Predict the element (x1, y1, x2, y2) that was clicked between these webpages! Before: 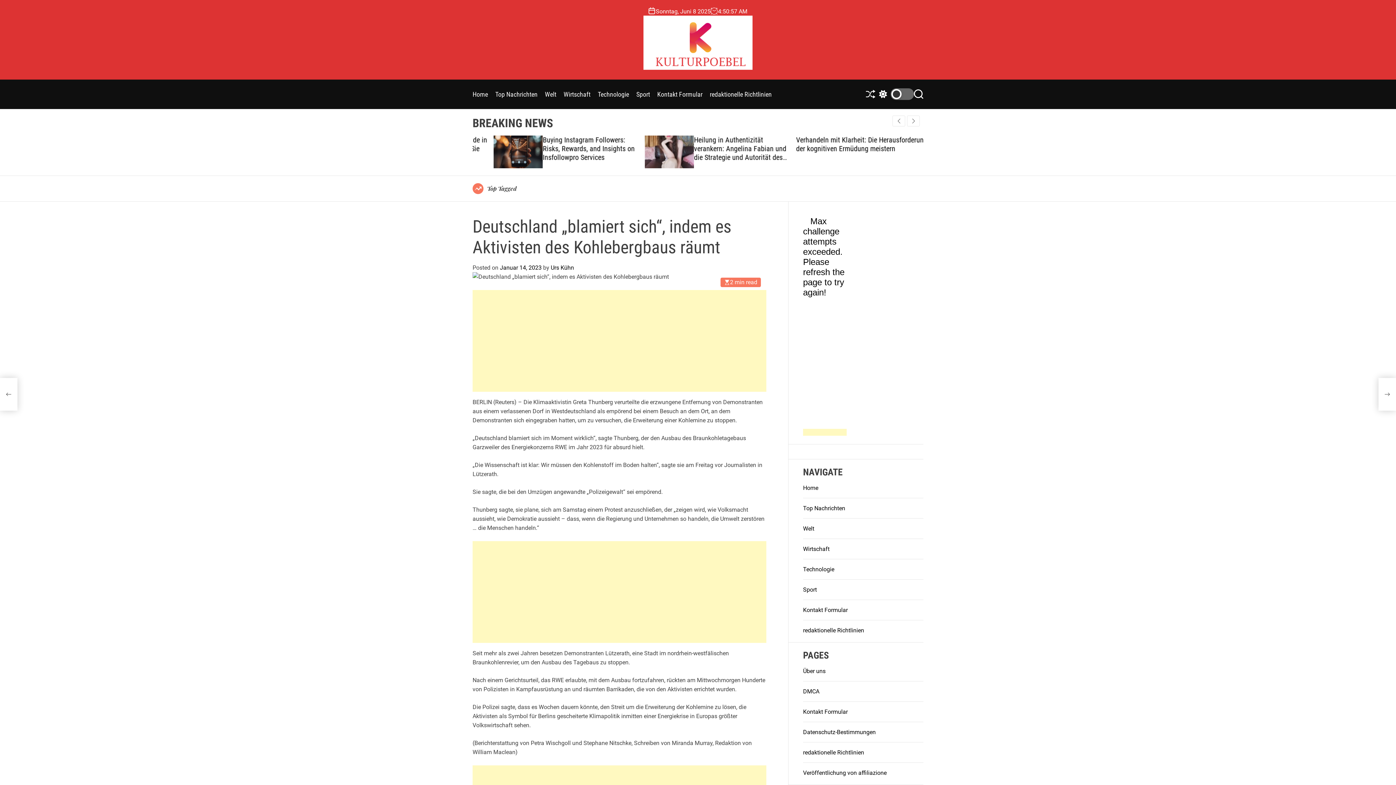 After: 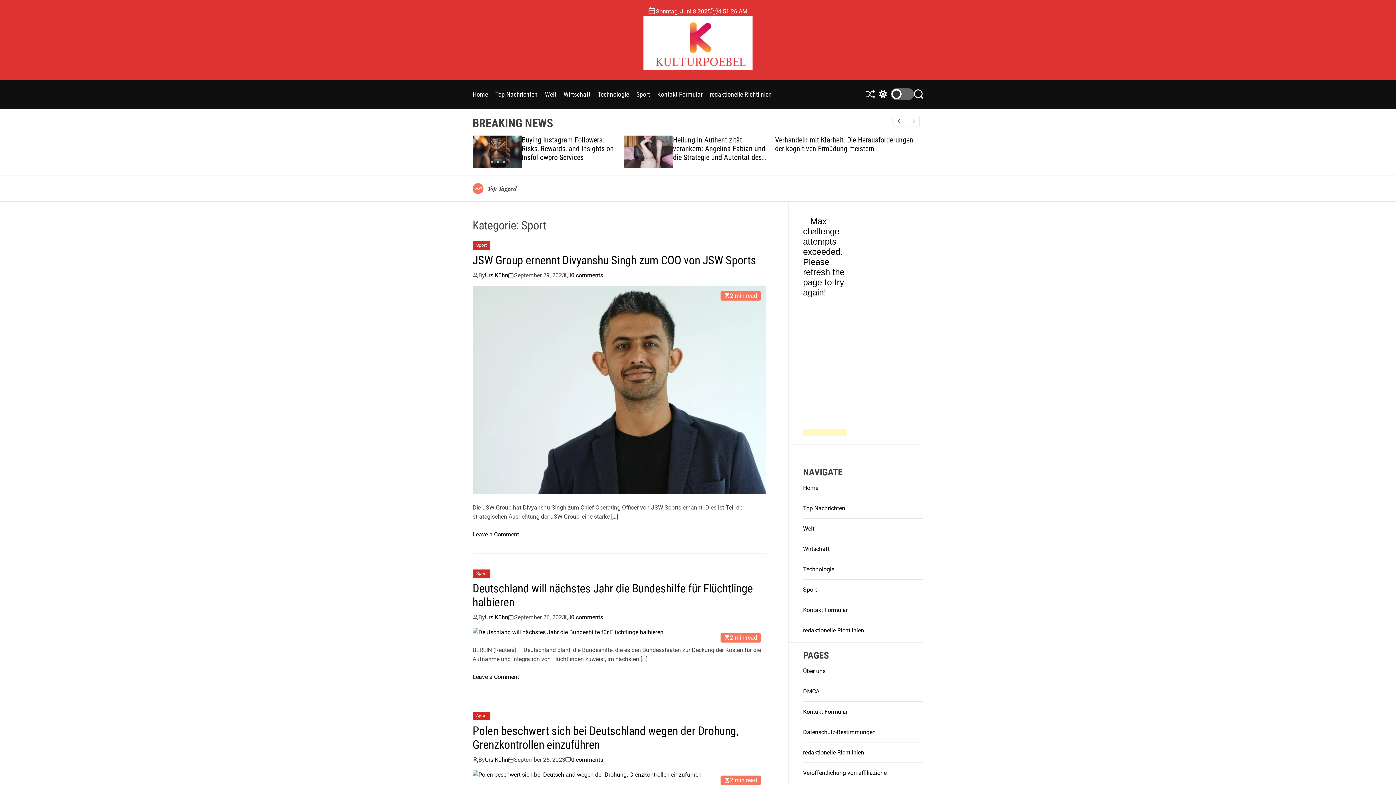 Action: label: Sport bbox: (636, 86, 650, 101)